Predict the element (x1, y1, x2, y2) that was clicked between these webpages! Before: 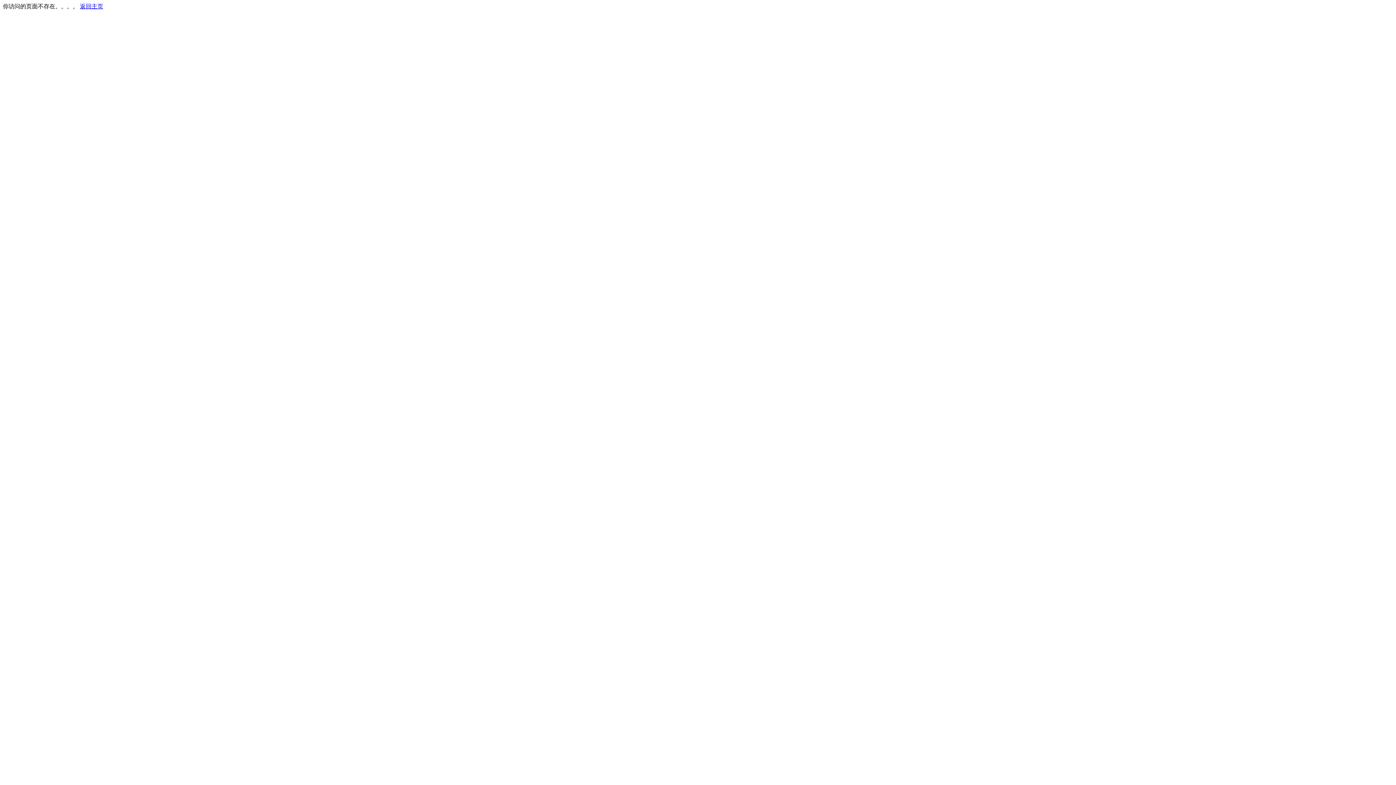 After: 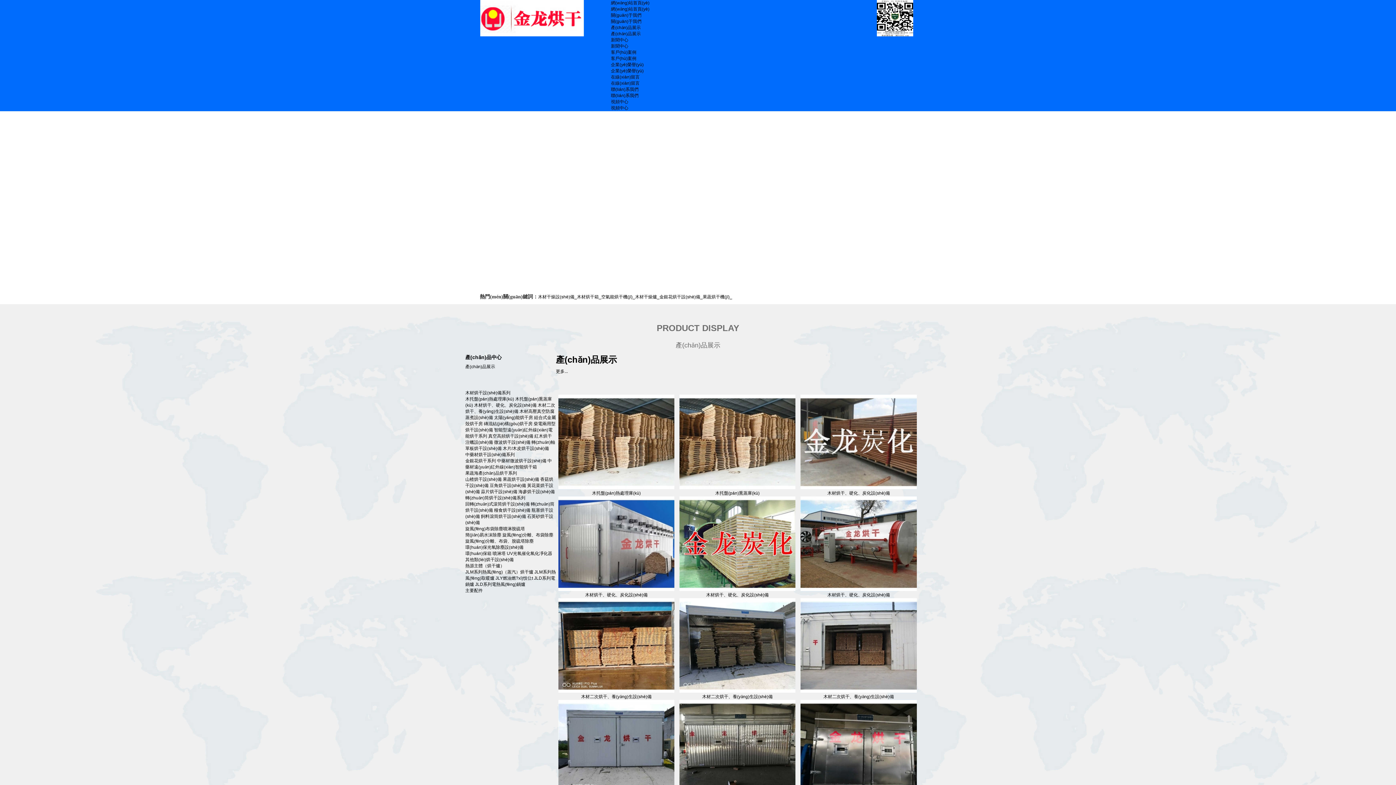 Action: bbox: (80, 3, 103, 9) label: 返回主页